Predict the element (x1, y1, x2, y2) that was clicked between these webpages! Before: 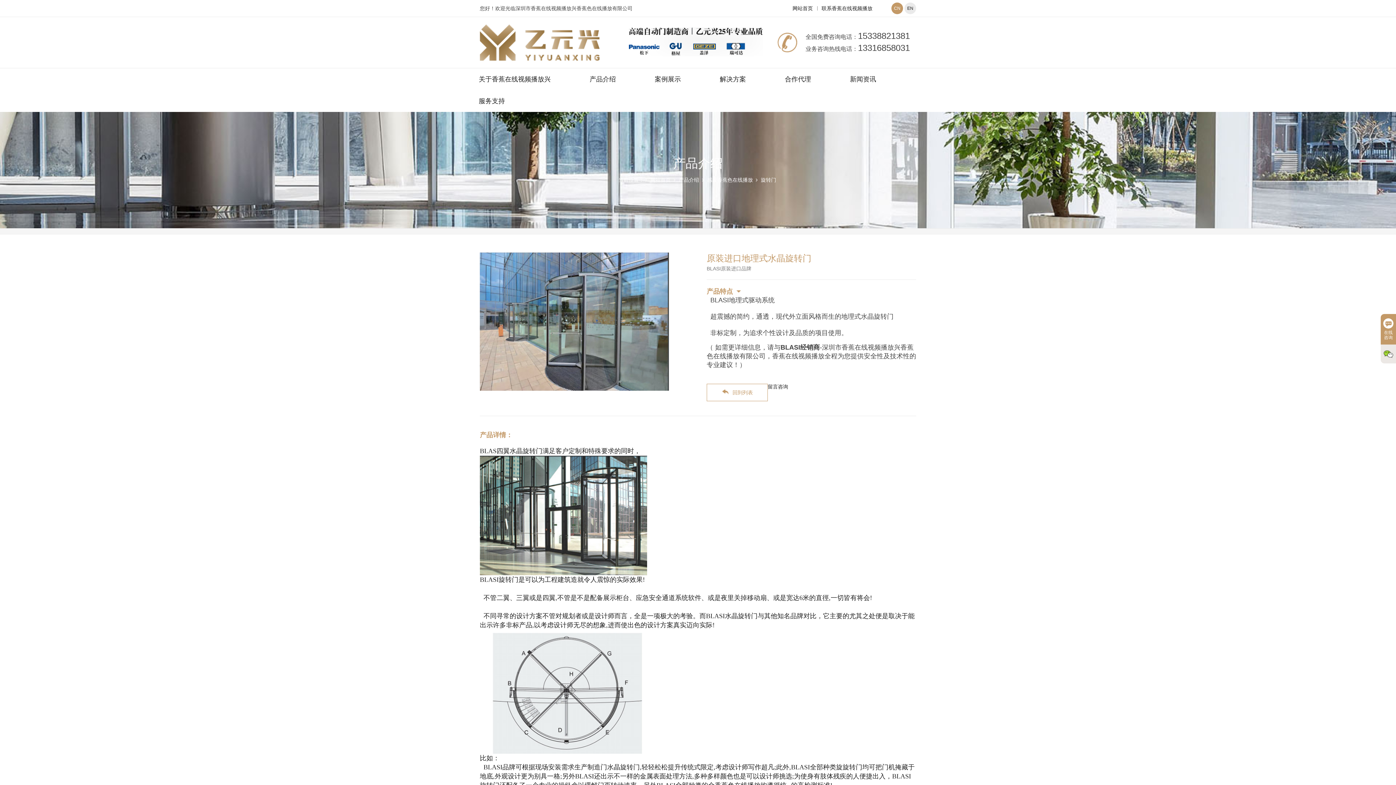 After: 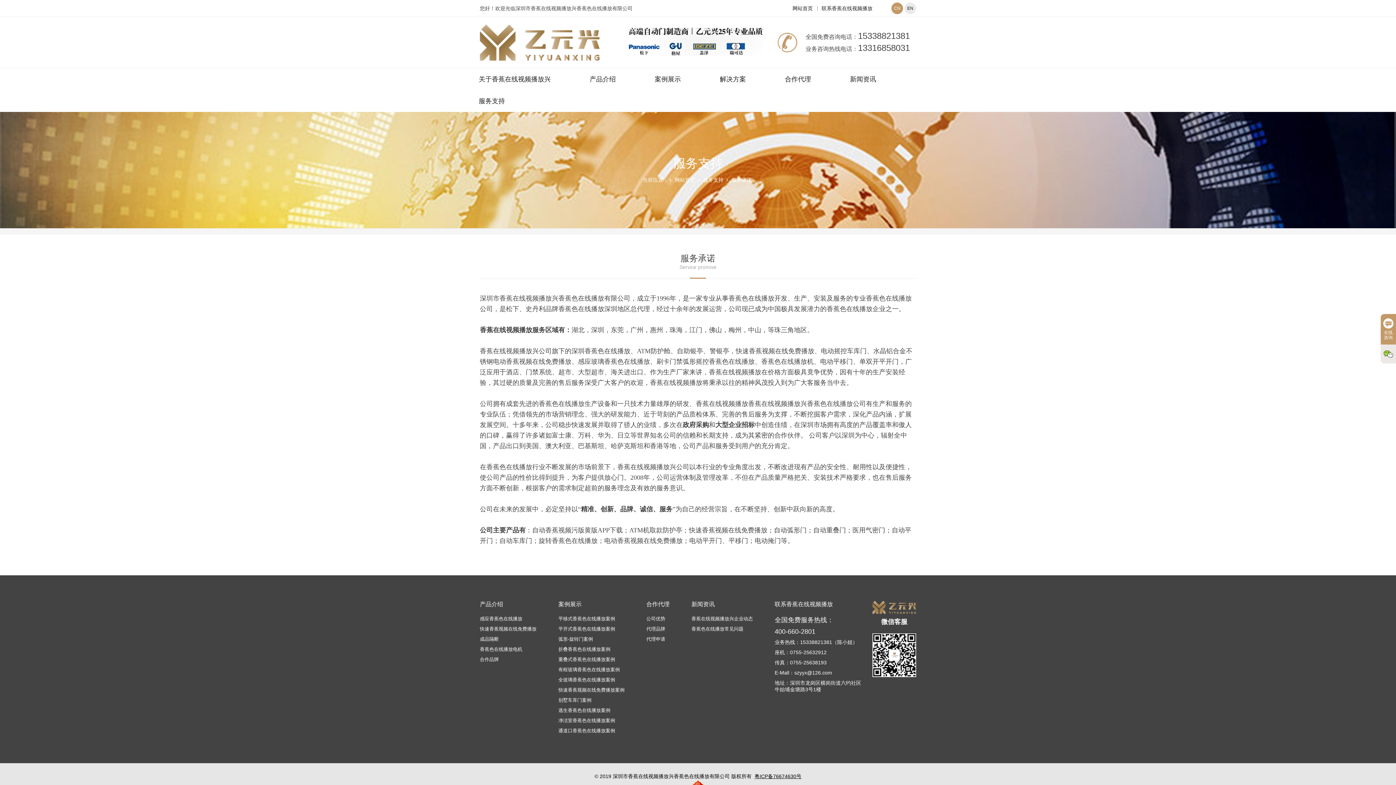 Action: label: 服务支持 bbox: (478, 97, 505, 104)